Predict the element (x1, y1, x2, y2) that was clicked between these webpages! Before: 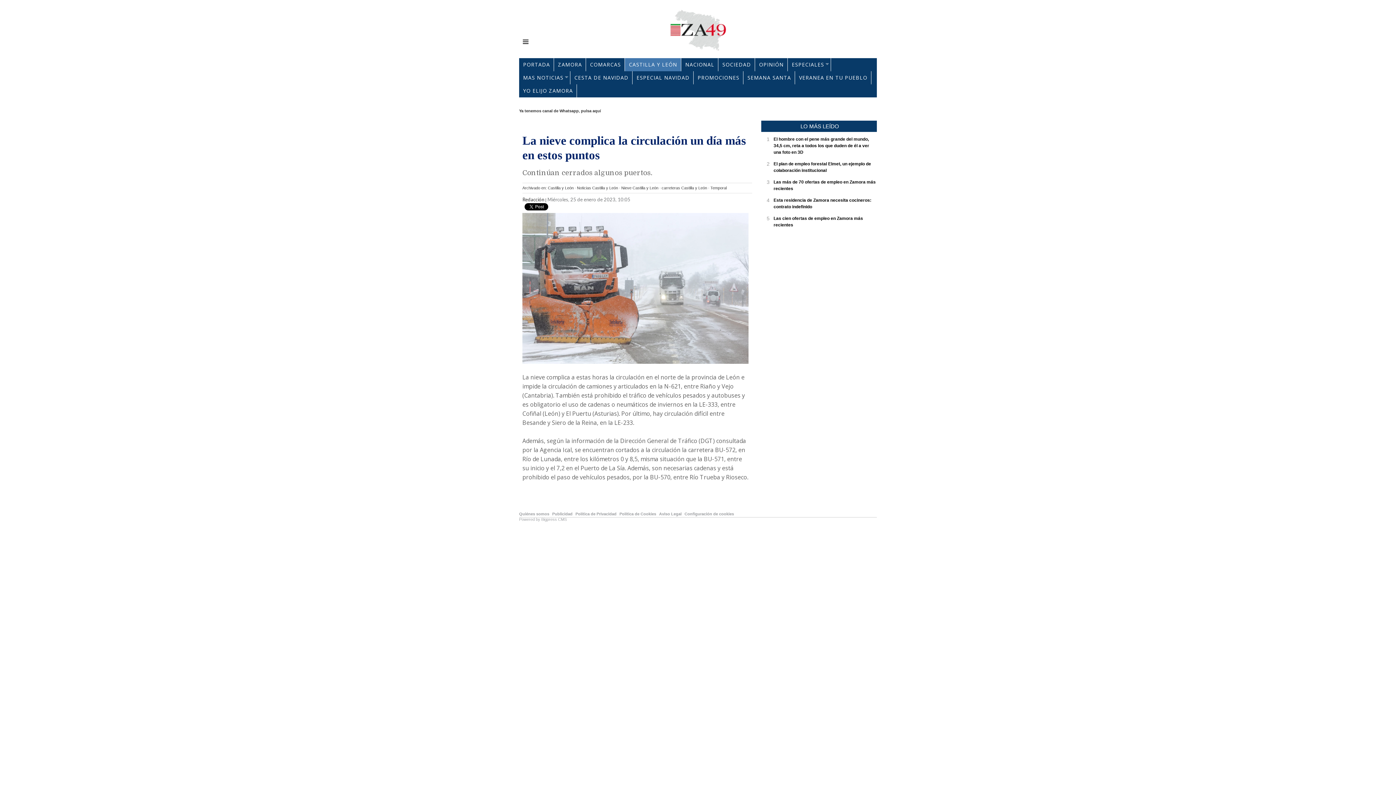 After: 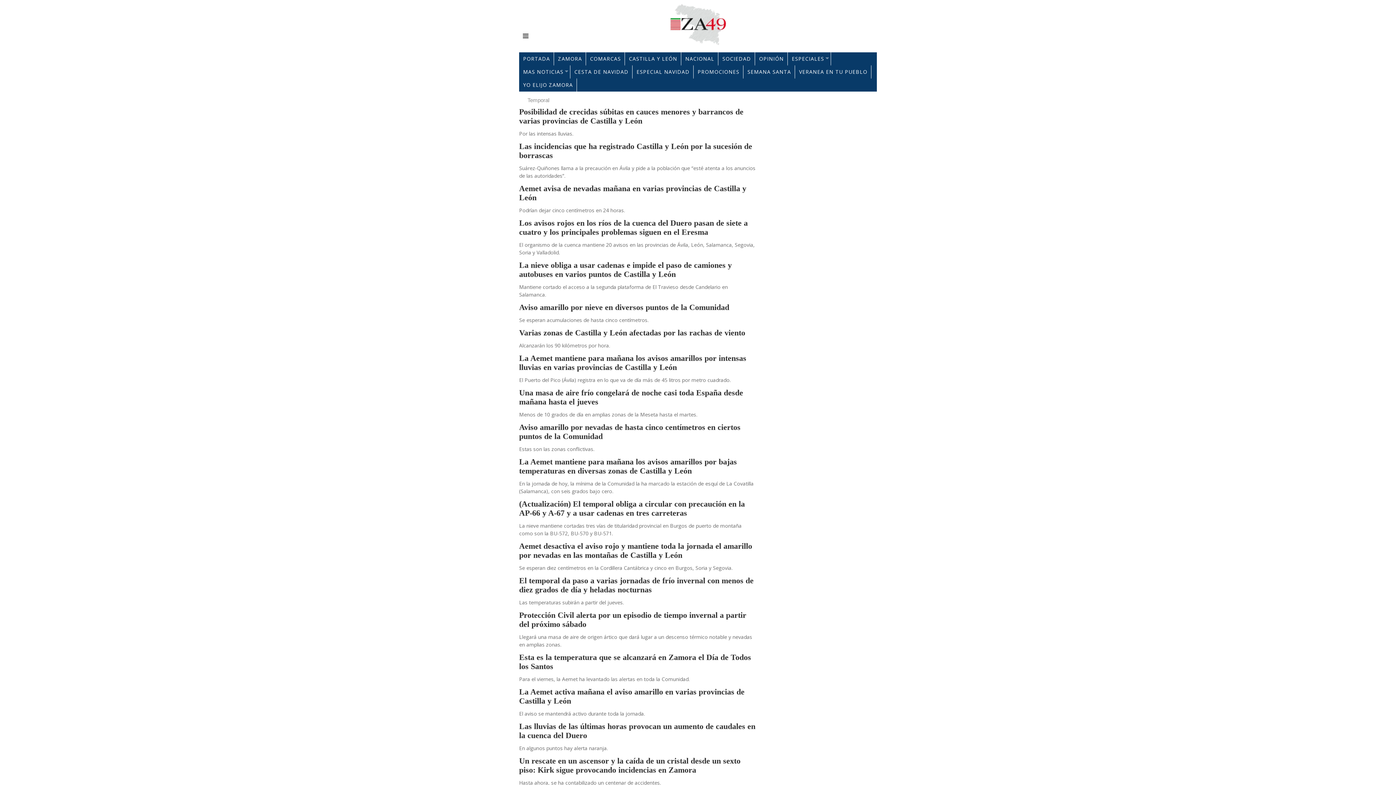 Action: label: Temporal bbox: (710, 185, 726, 190)